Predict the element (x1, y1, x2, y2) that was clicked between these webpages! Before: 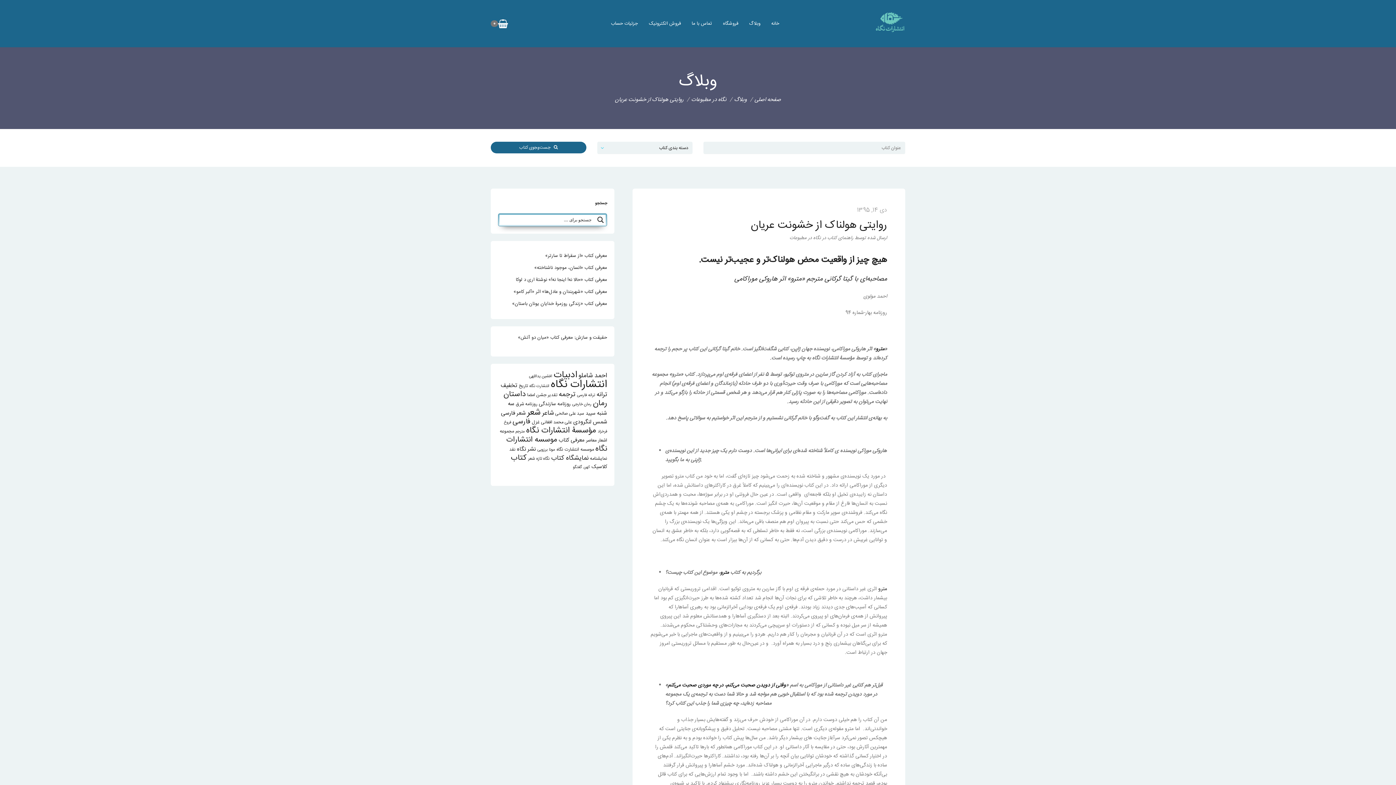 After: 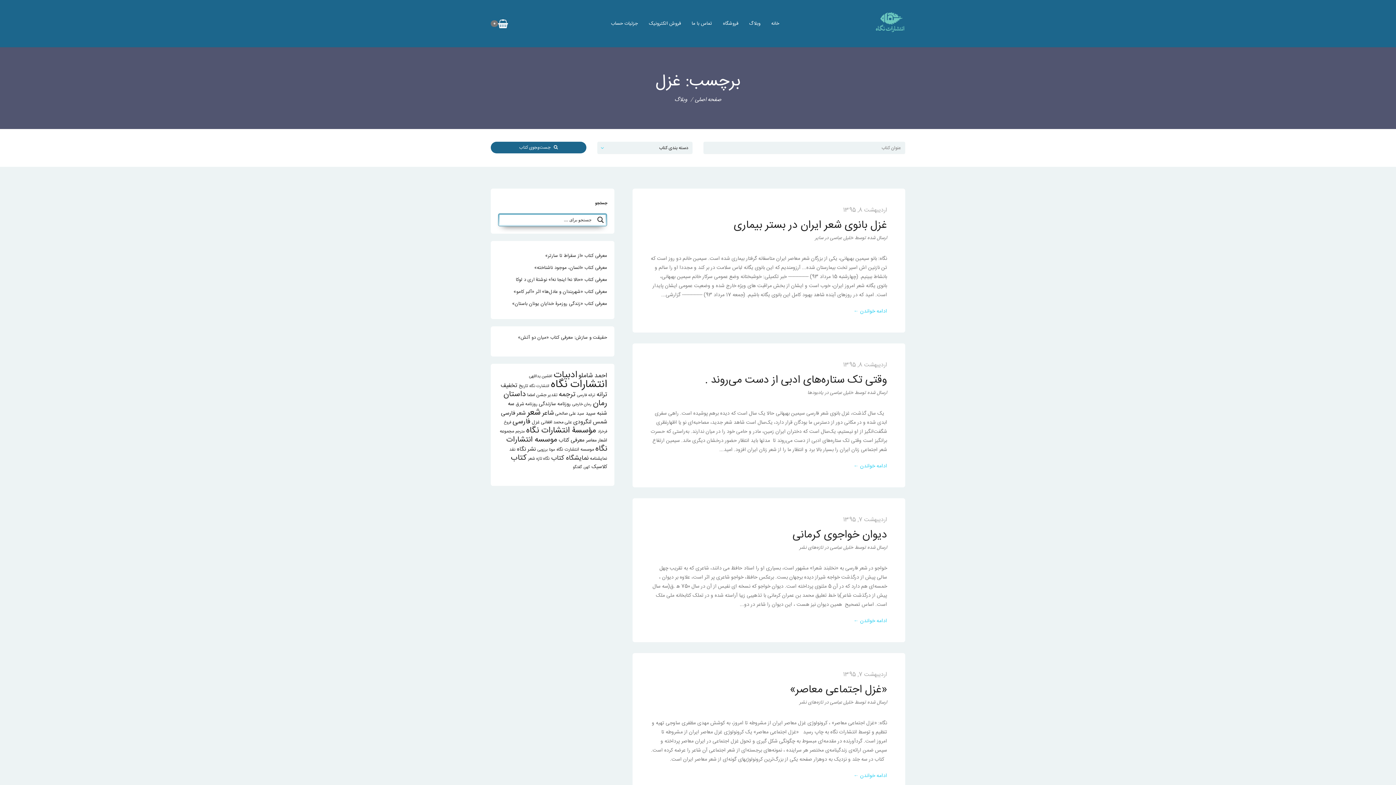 Action: label: غزل (16 مورد) bbox: (532, 418, 539, 426)